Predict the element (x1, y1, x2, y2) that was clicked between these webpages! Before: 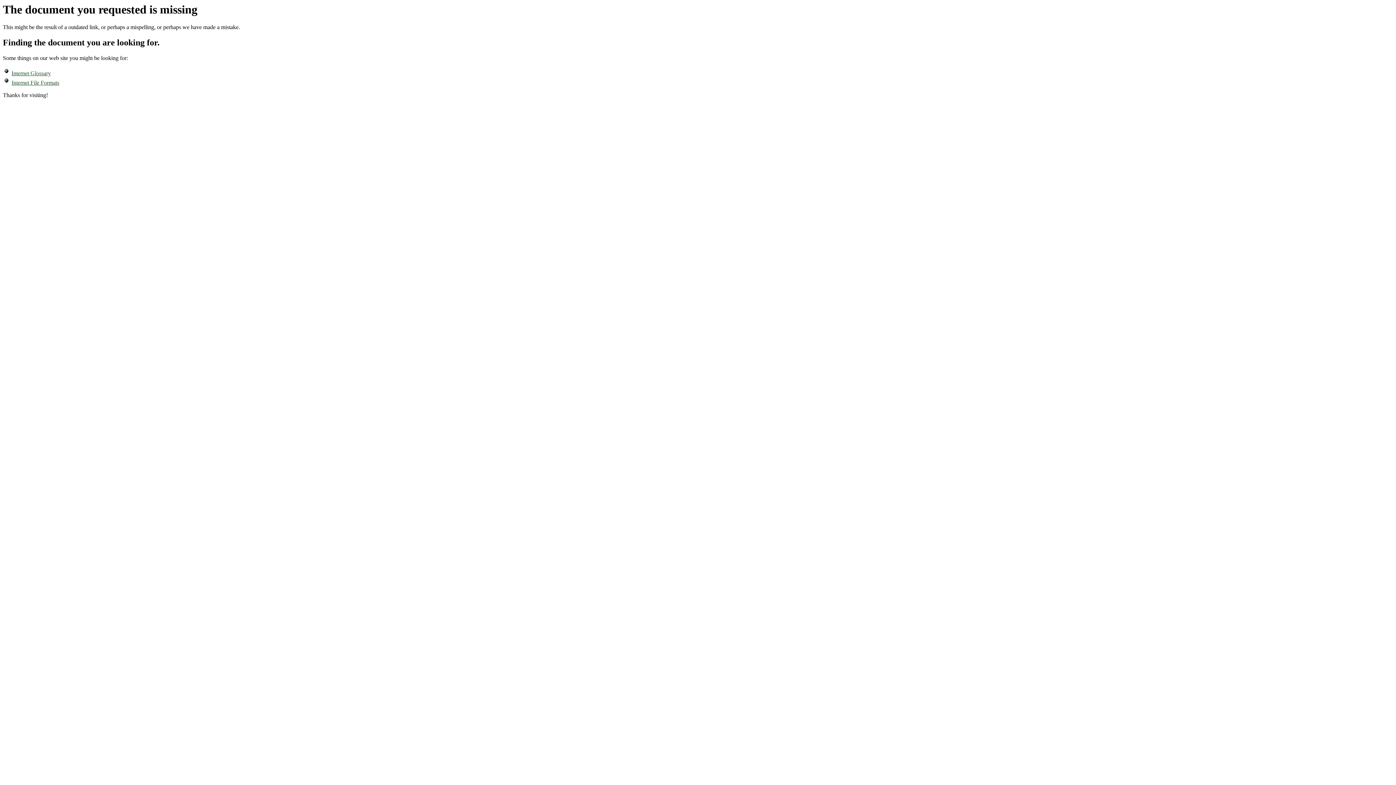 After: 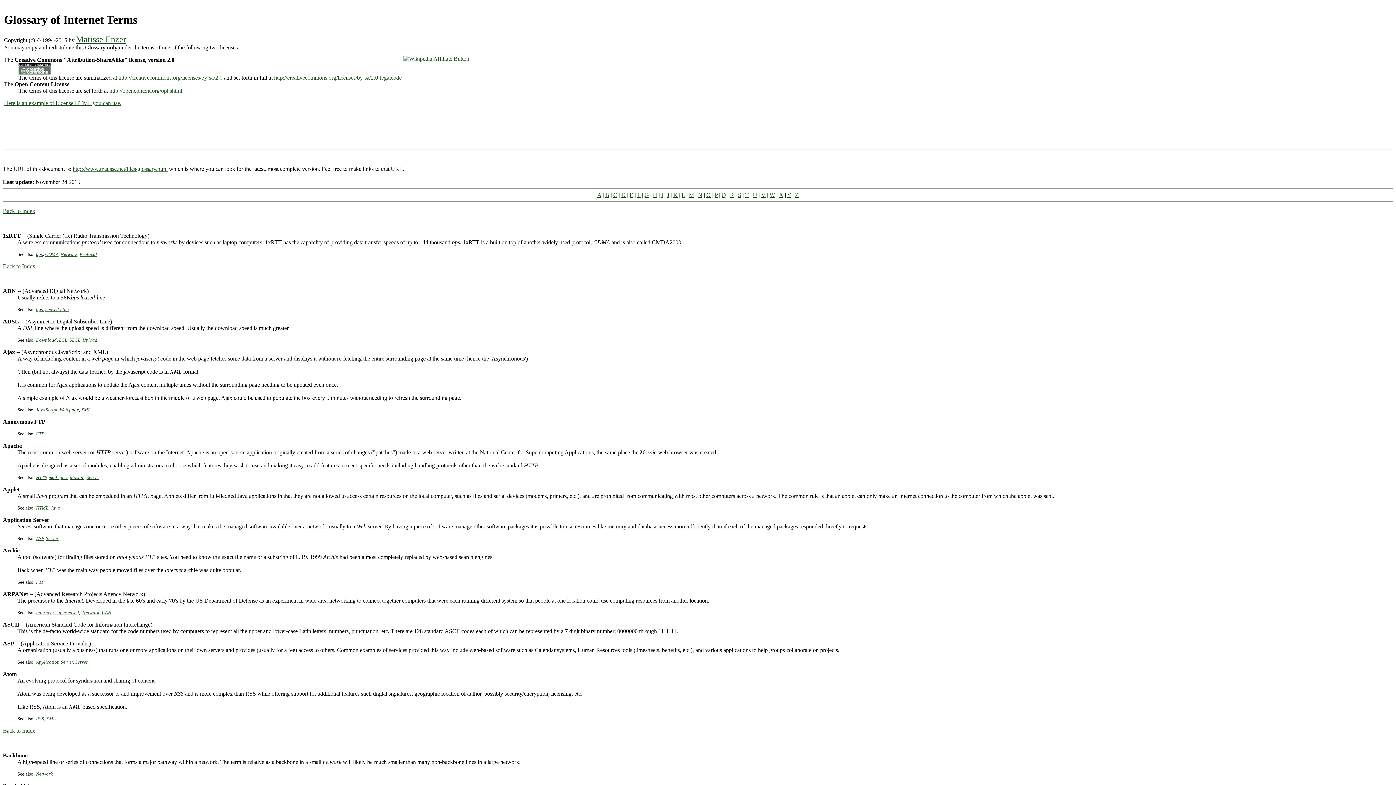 Action: label: Internet Glossary bbox: (11, 70, 50, 76)